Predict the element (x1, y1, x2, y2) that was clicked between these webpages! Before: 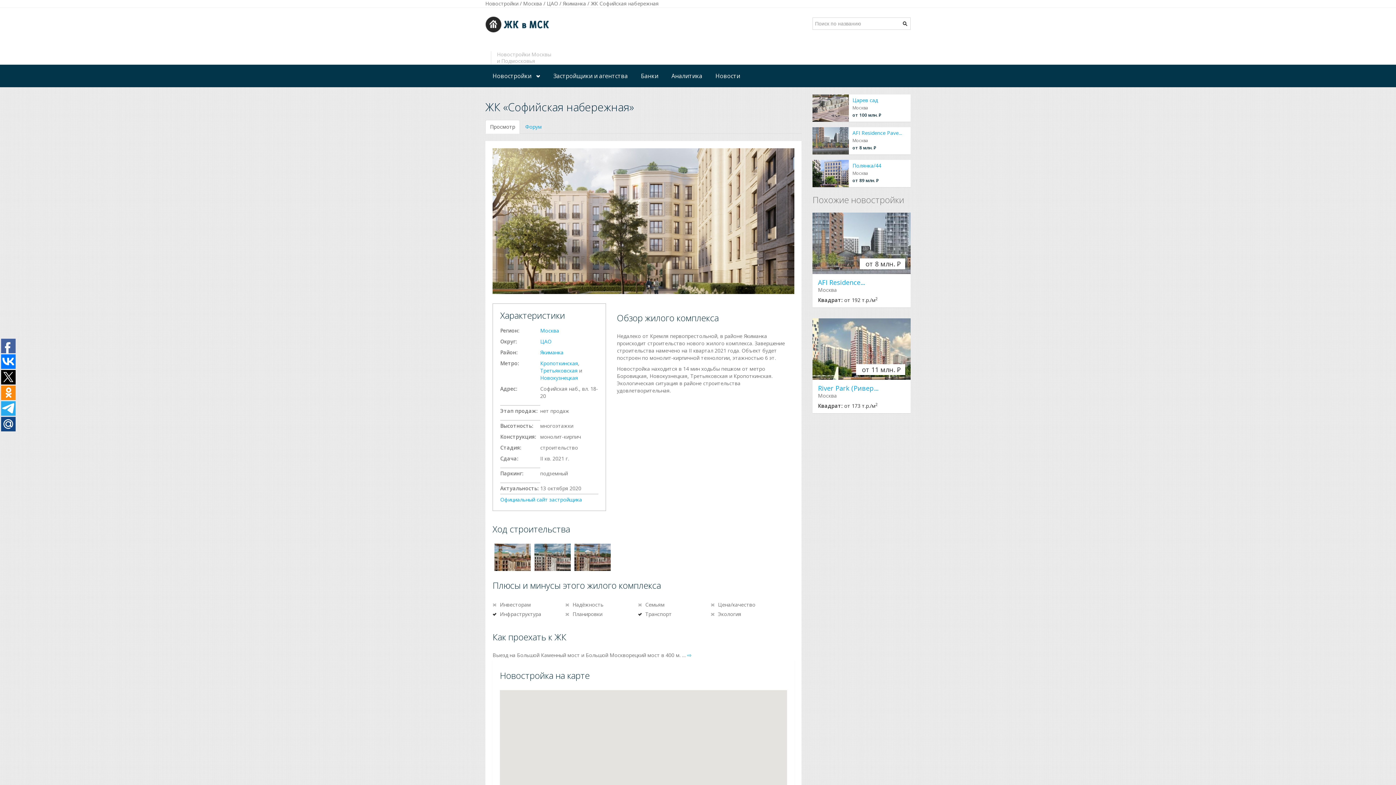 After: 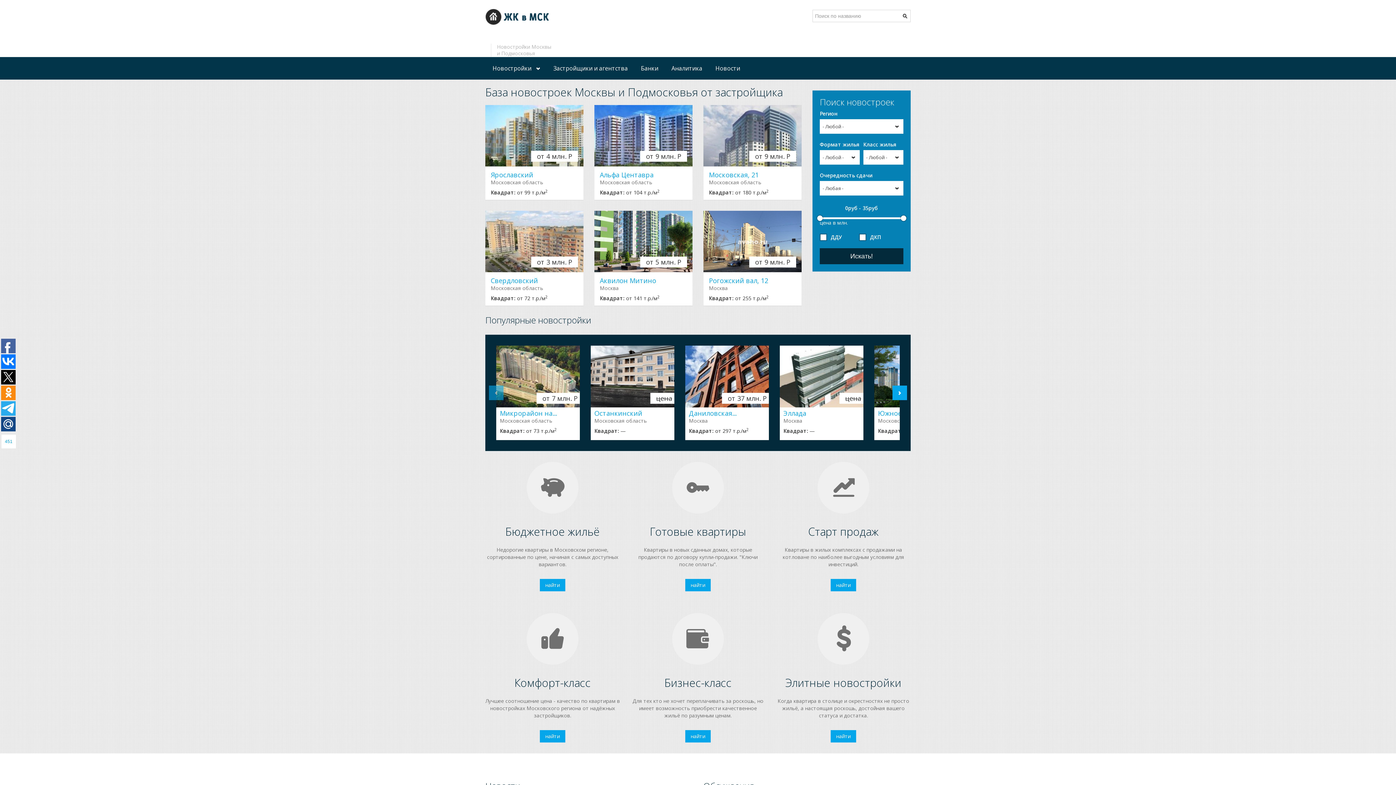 Action: bbox: (485, 20, 549, 27)